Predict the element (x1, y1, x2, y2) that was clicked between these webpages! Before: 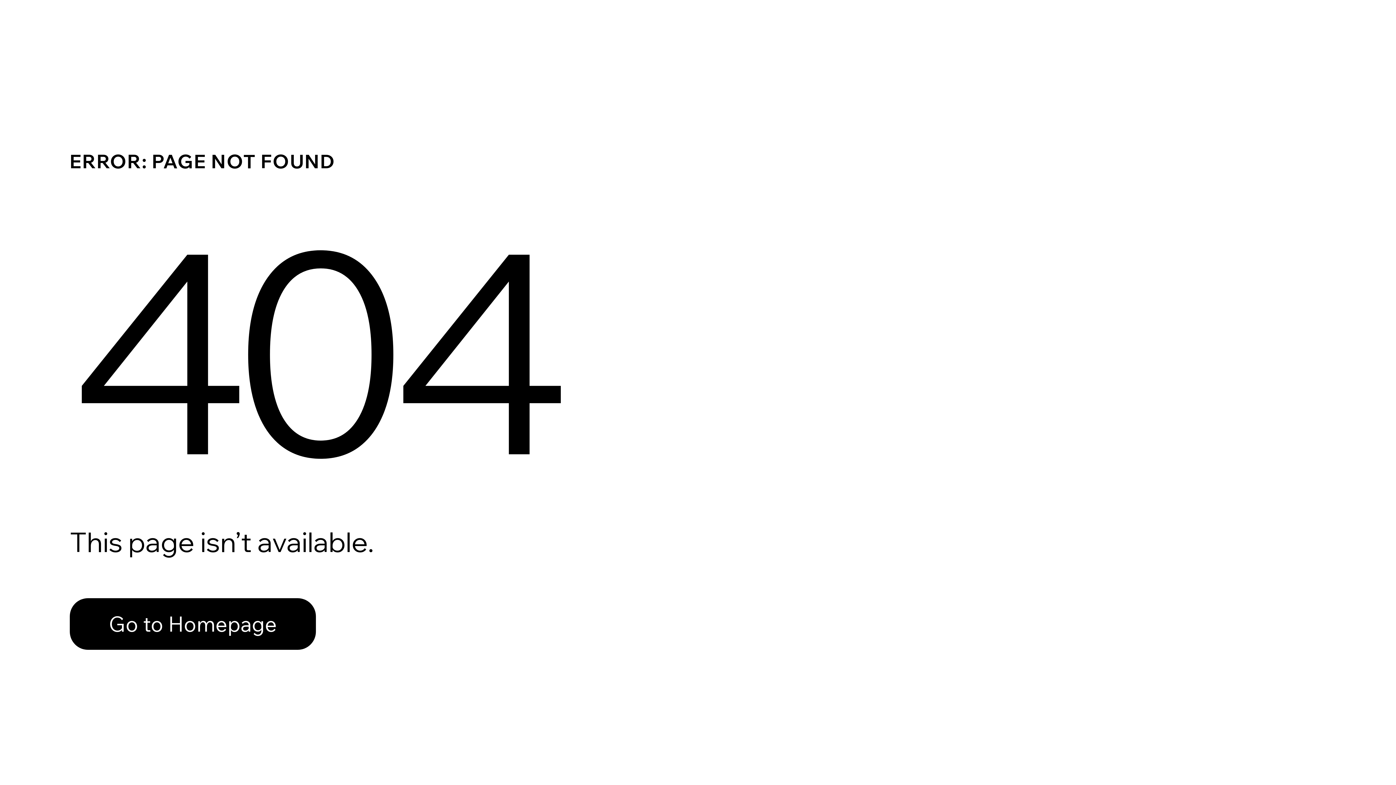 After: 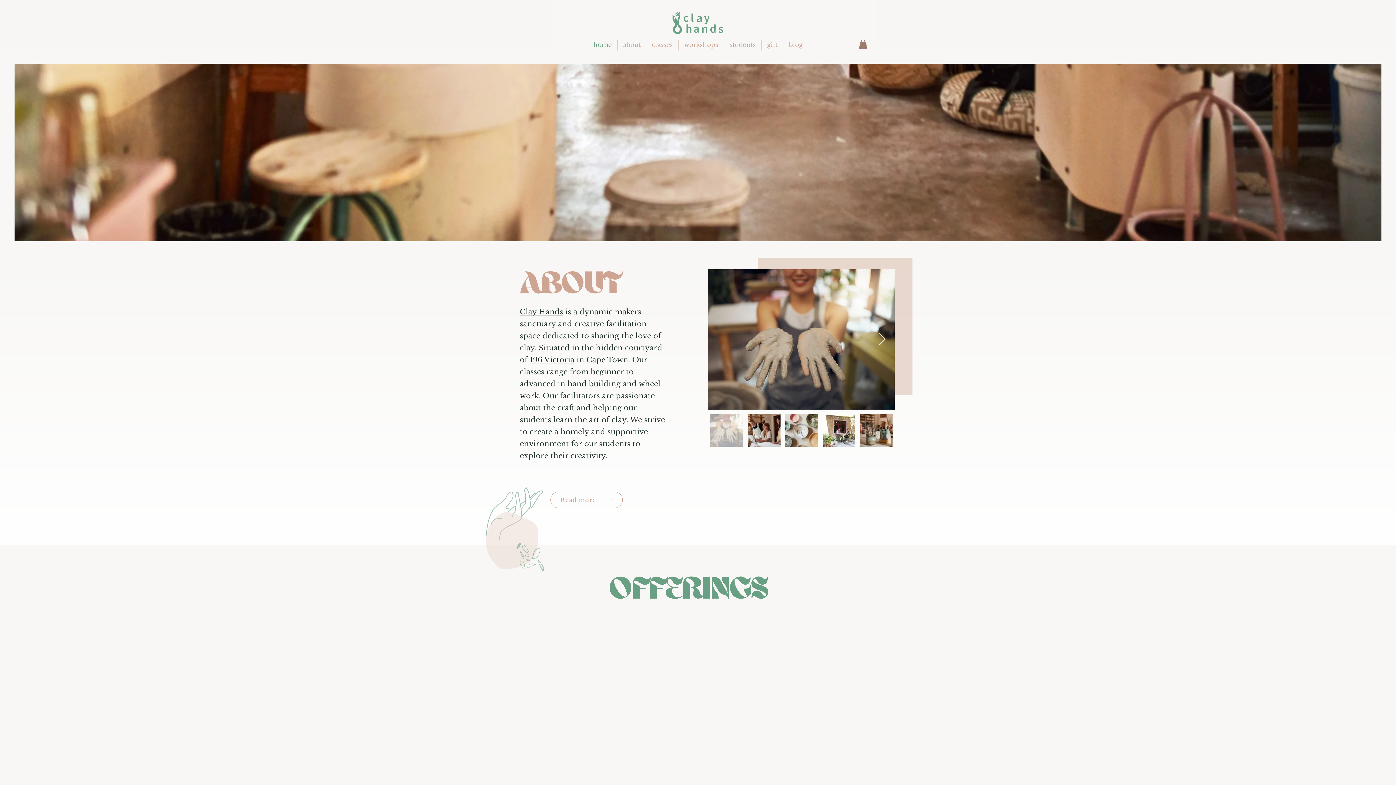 Action: bbox: (69, 582, 768, 659) label: Go to Homepage